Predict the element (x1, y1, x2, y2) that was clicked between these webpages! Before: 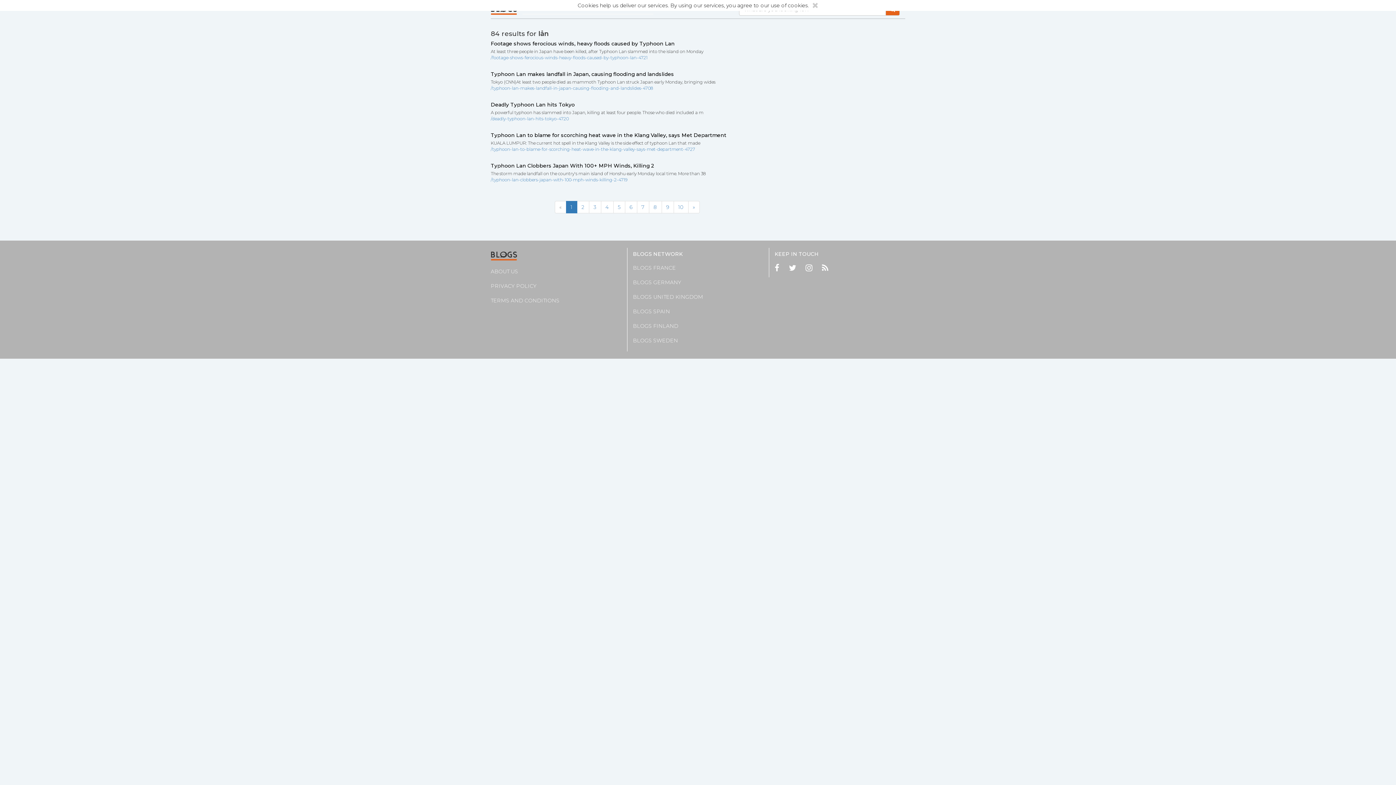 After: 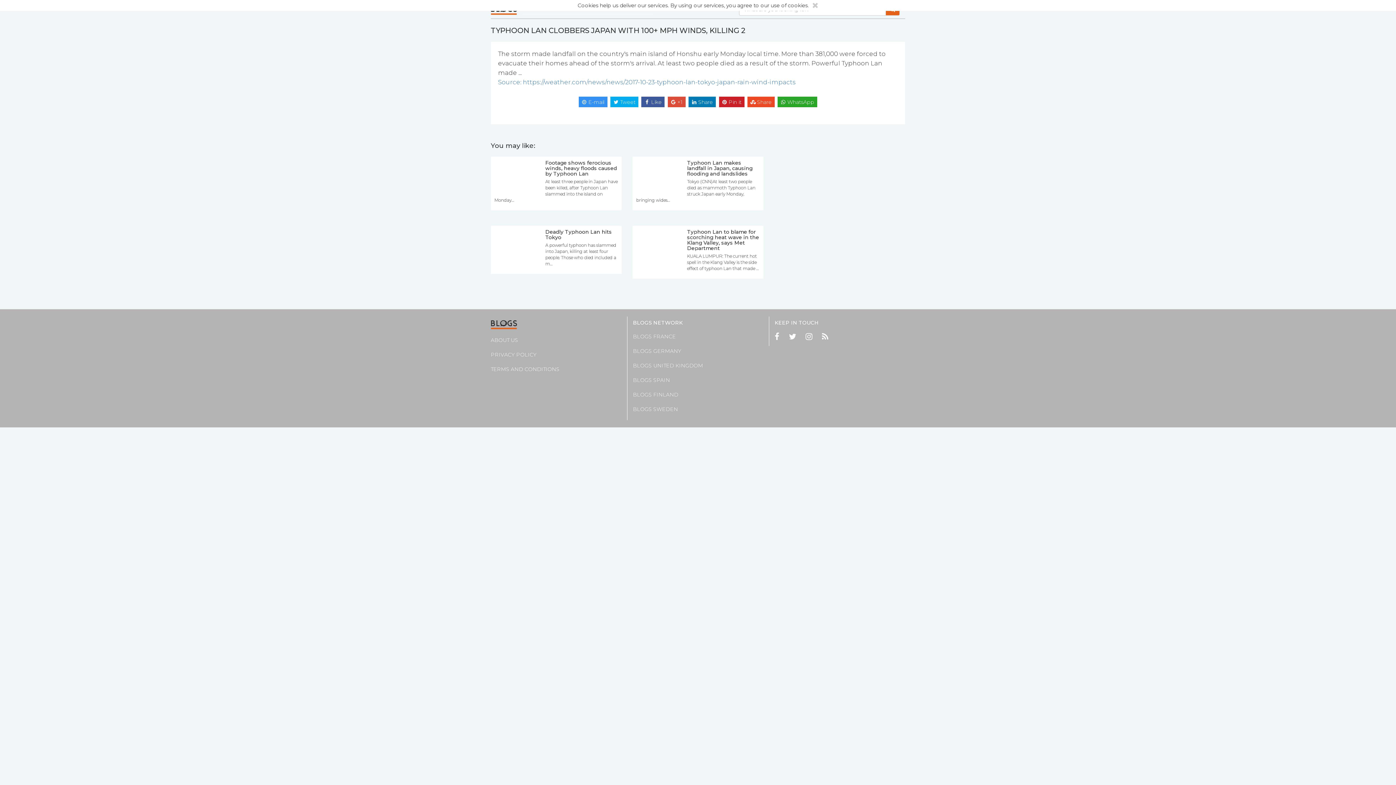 Action: label: /typhoon-lan-clobbers-japan-with-100-mph-winds-killing-2-4719 bbox: (490, 177, 627, 182)